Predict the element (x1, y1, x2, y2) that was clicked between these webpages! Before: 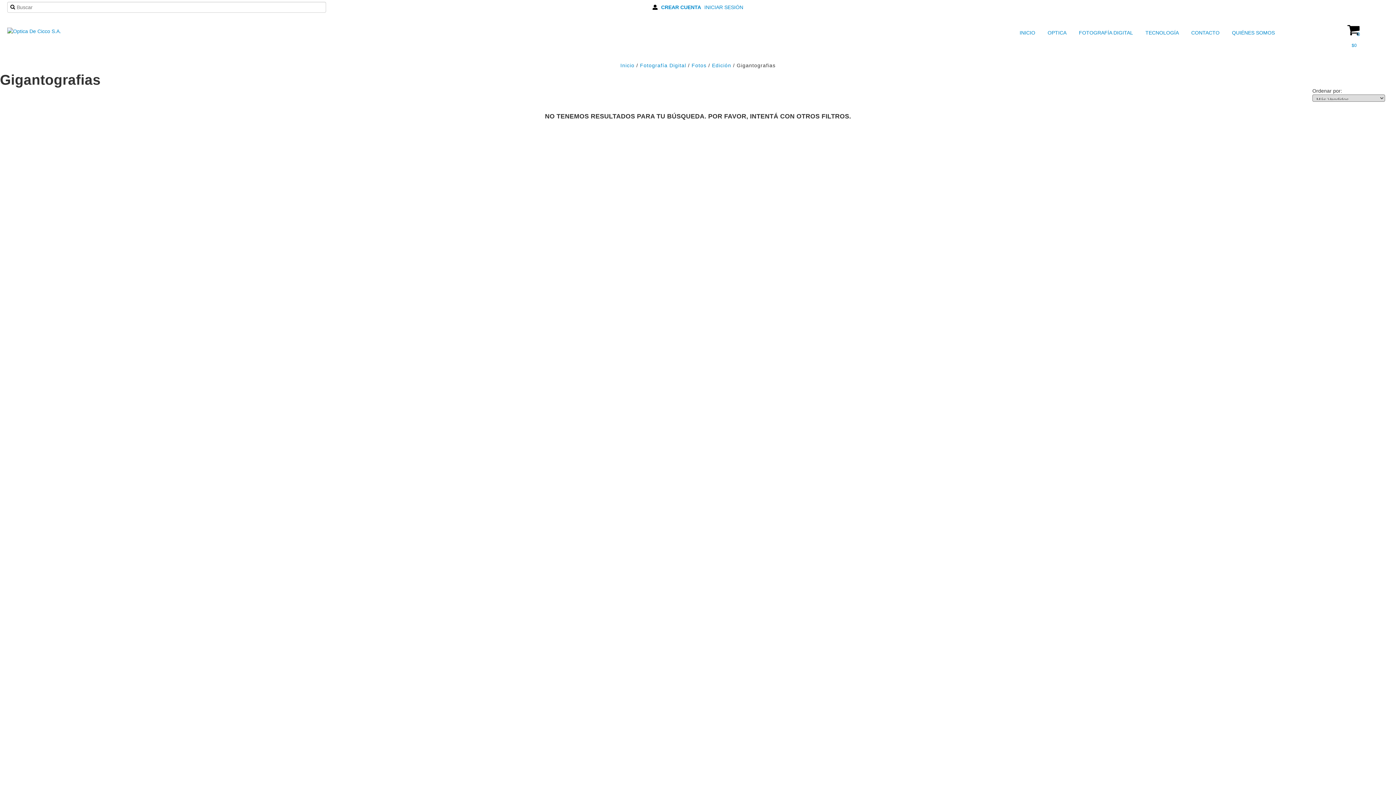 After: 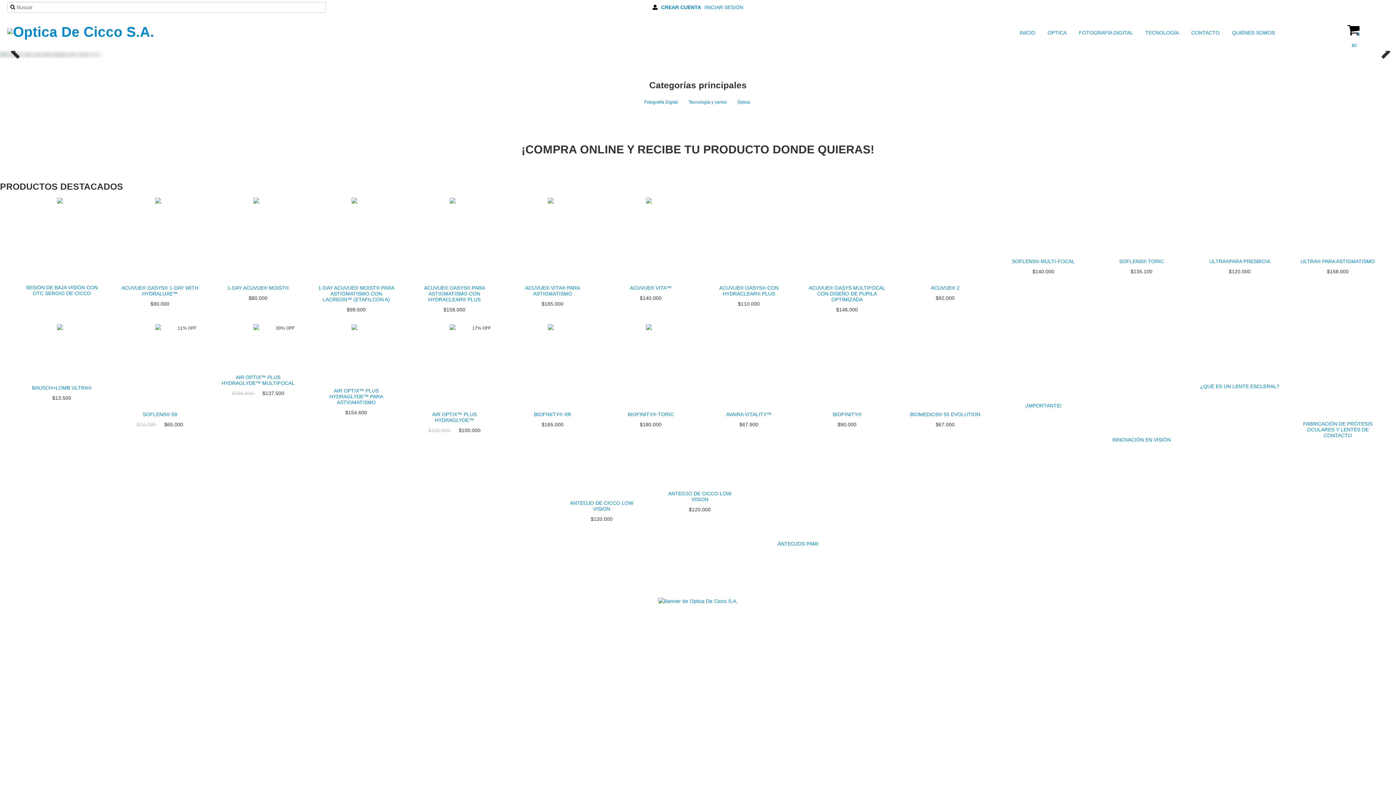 Action: bbox: (620, 62, 634, 68) label: Inicio